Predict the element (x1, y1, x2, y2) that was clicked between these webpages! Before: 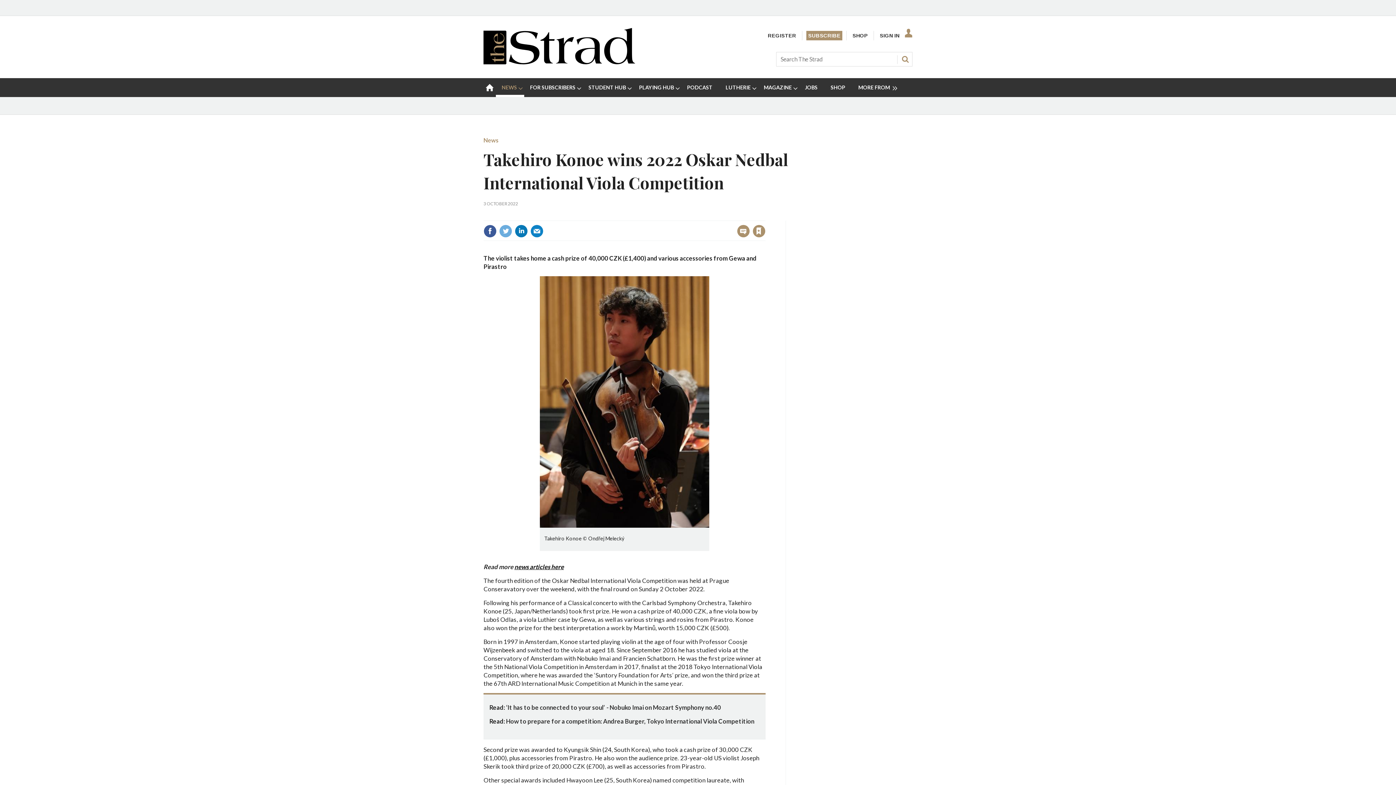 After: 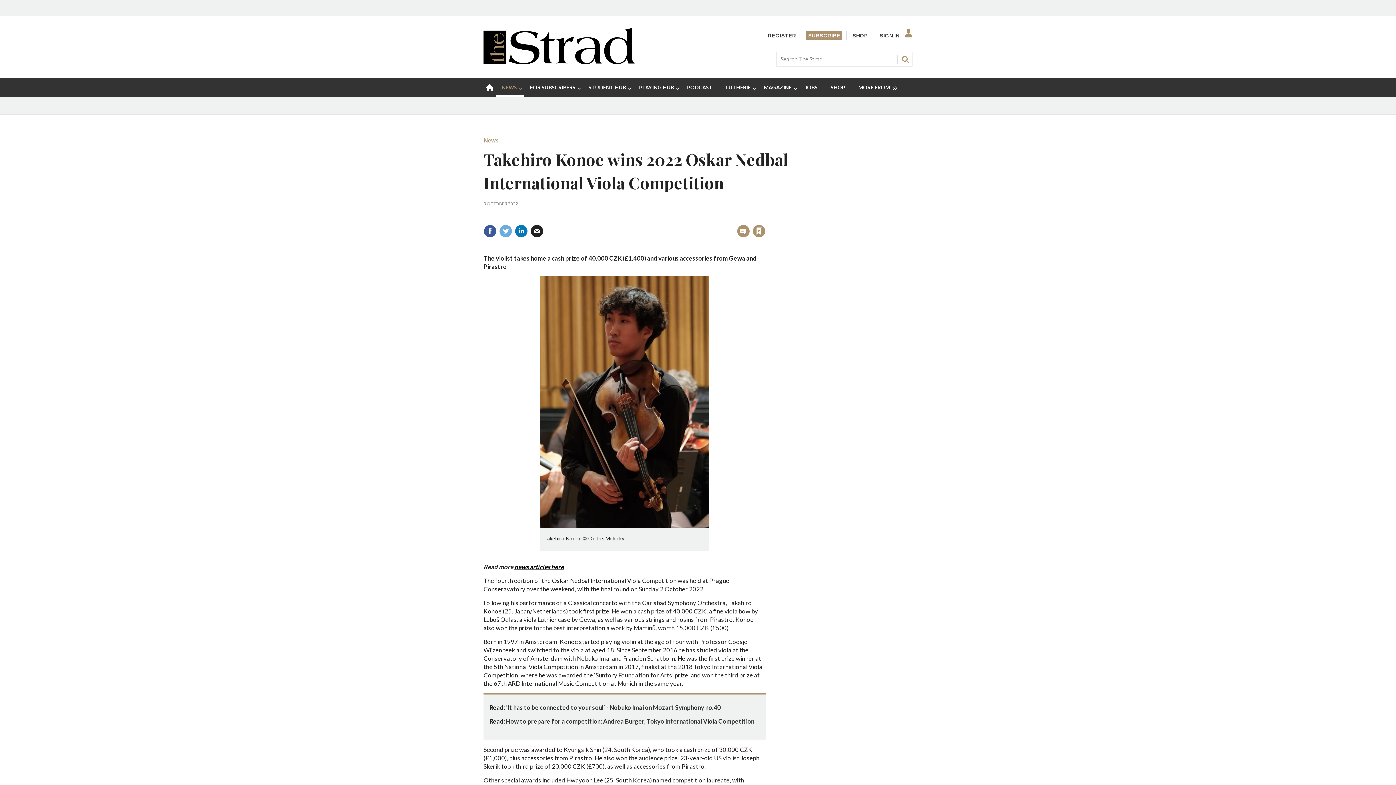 Action: bbox: (530, 224, 543, 237)